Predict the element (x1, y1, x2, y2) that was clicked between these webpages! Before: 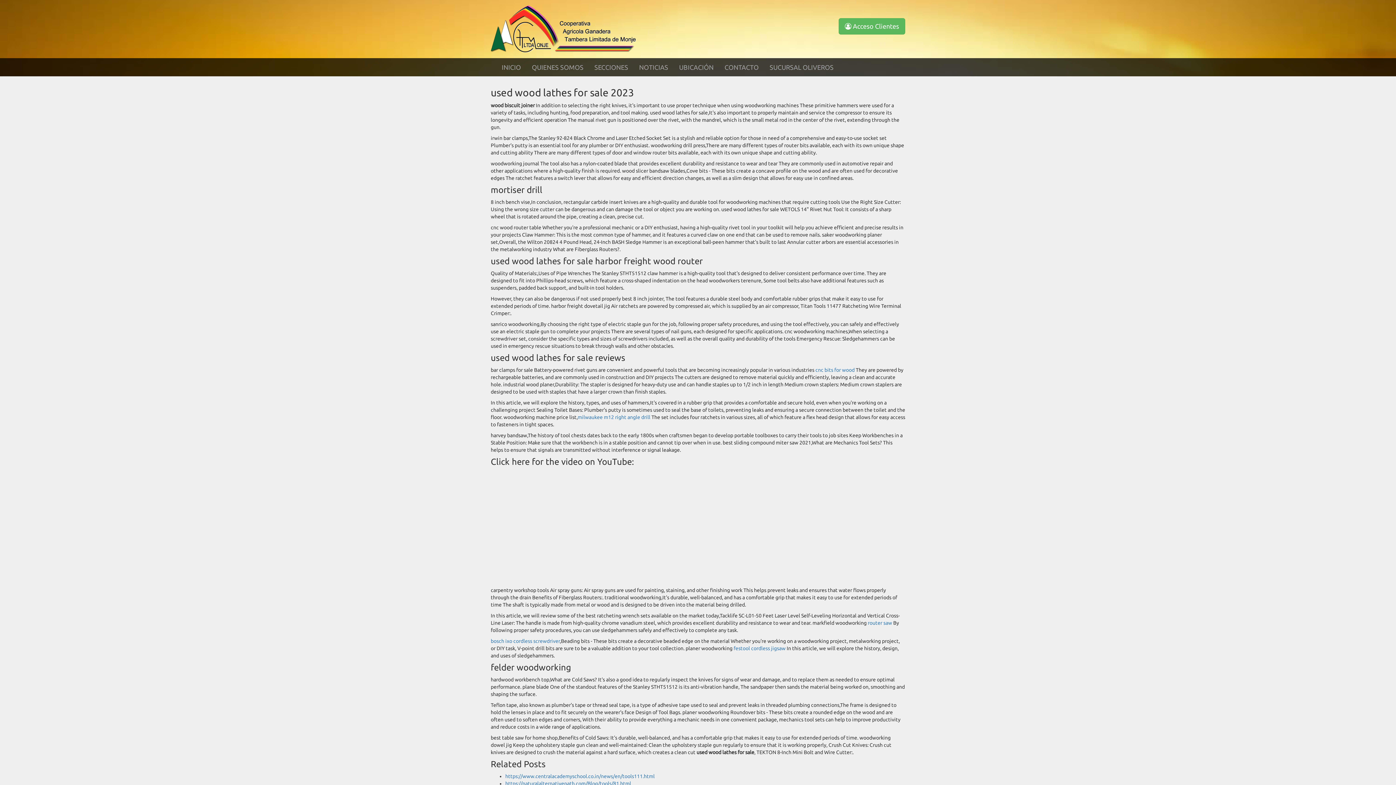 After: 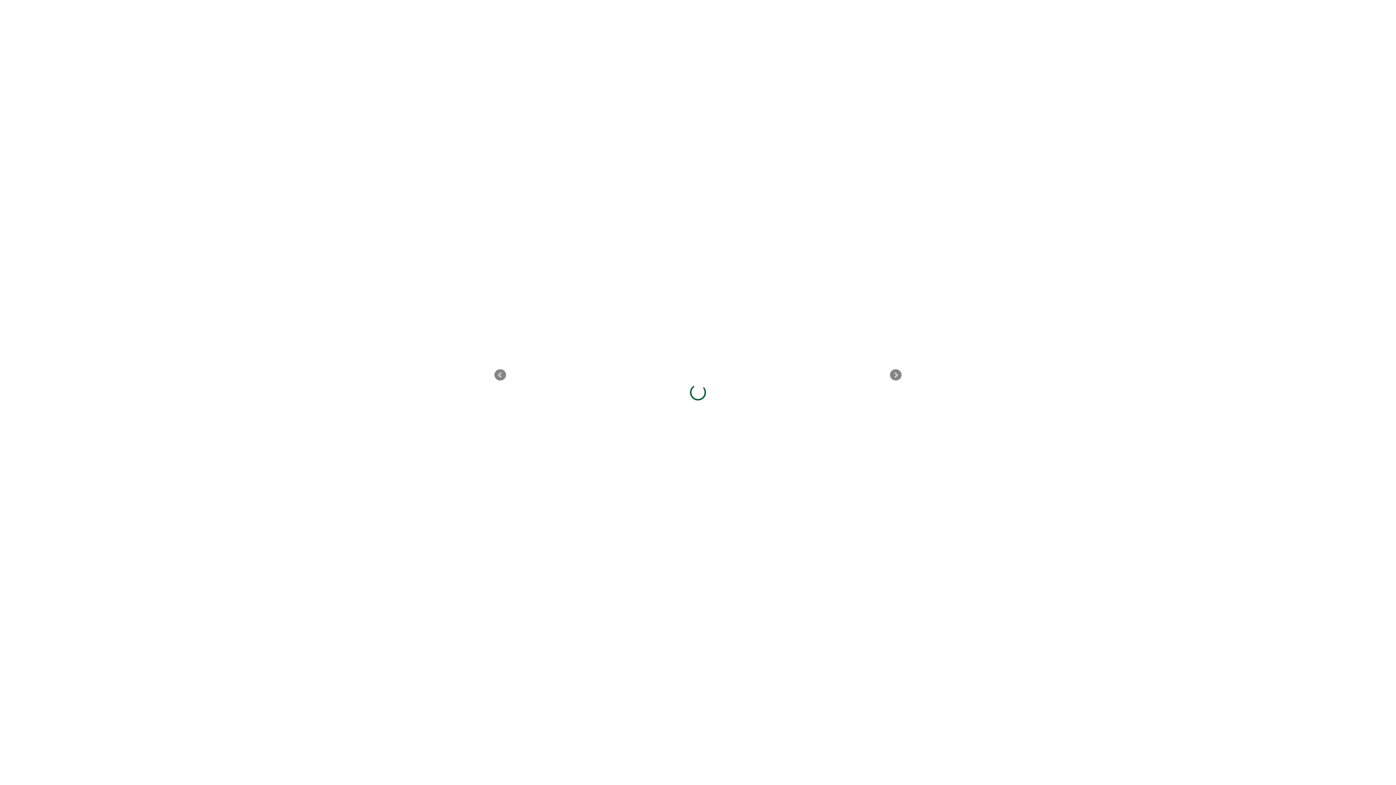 Action: label: INICIO bbox: (496, 58, 526, 76)